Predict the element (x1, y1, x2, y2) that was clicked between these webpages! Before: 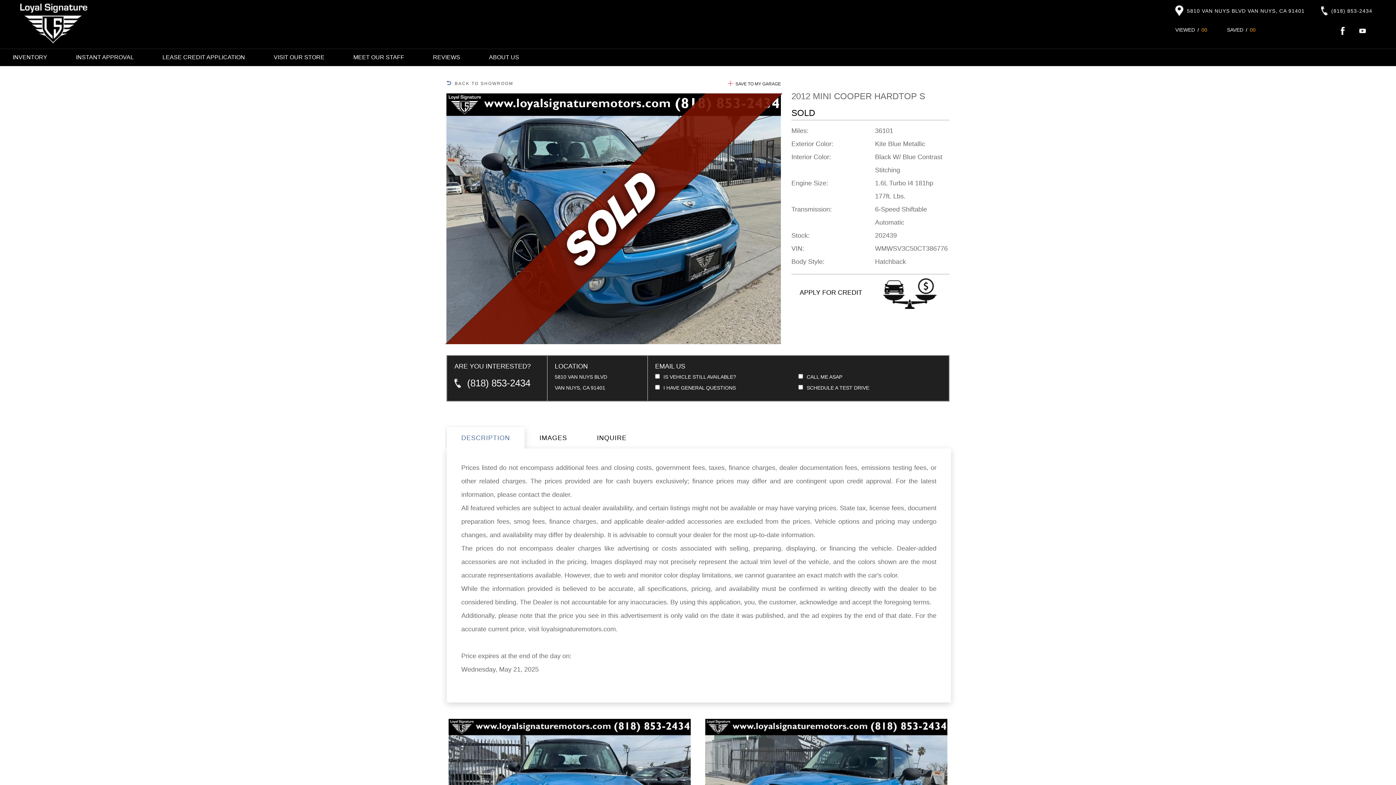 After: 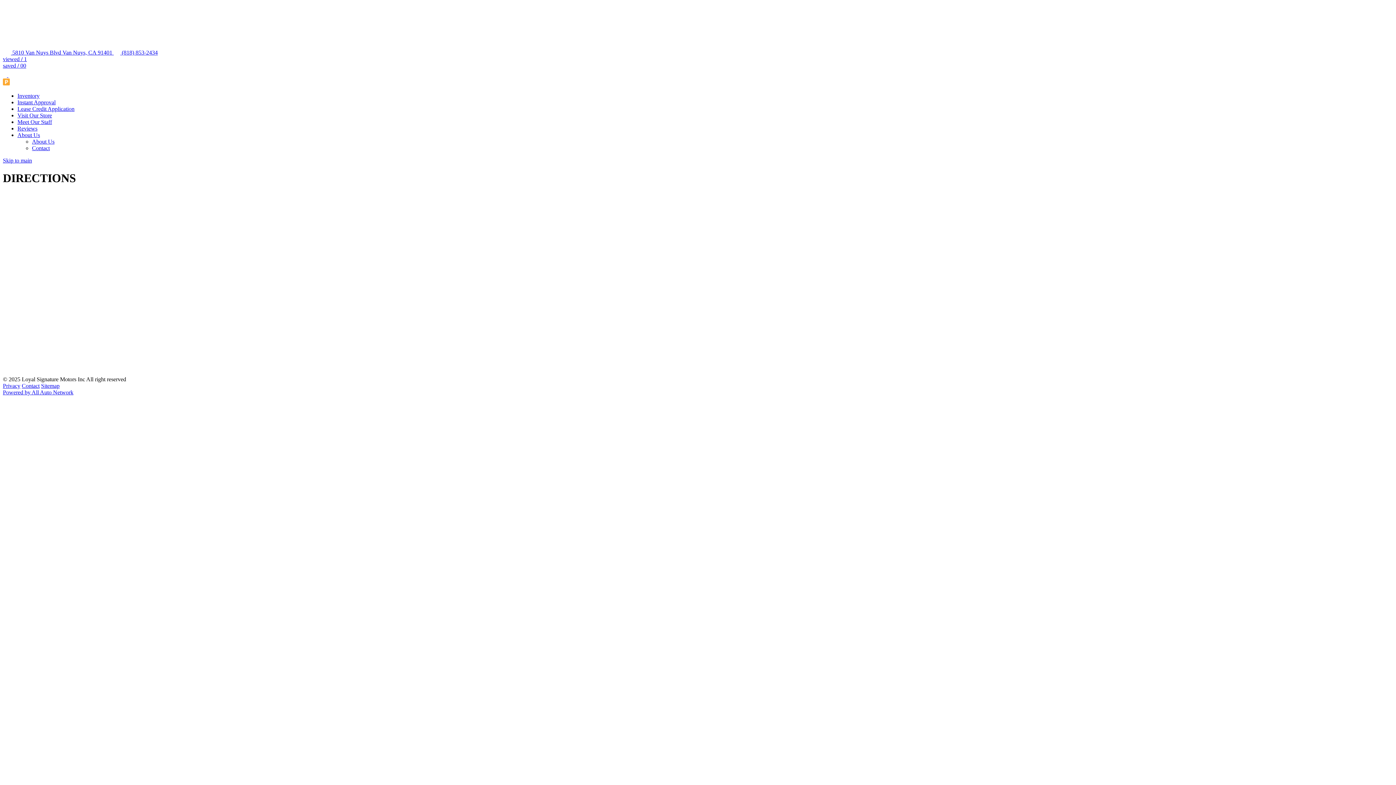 Action: label: VISIT OUR STORE bbox: (261, 49, 337, 65)